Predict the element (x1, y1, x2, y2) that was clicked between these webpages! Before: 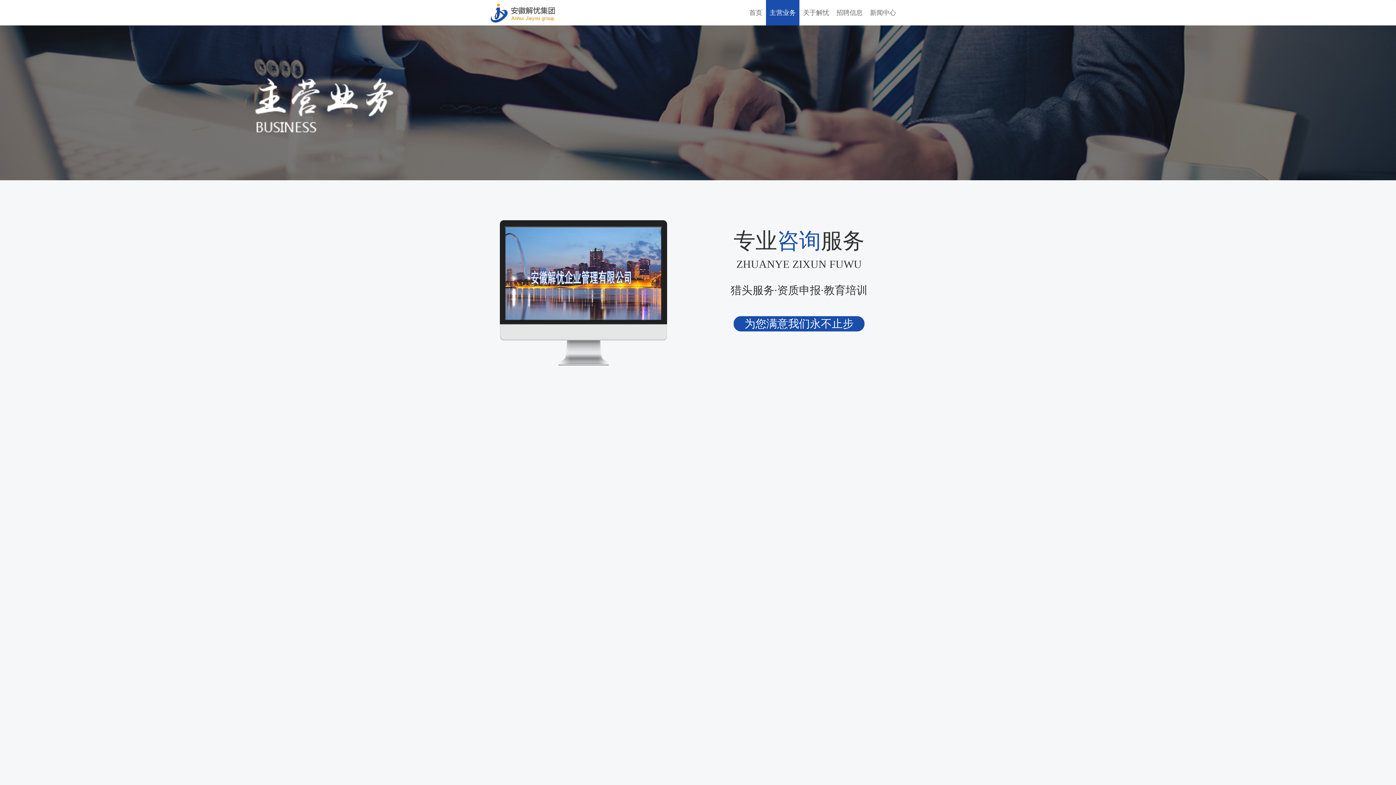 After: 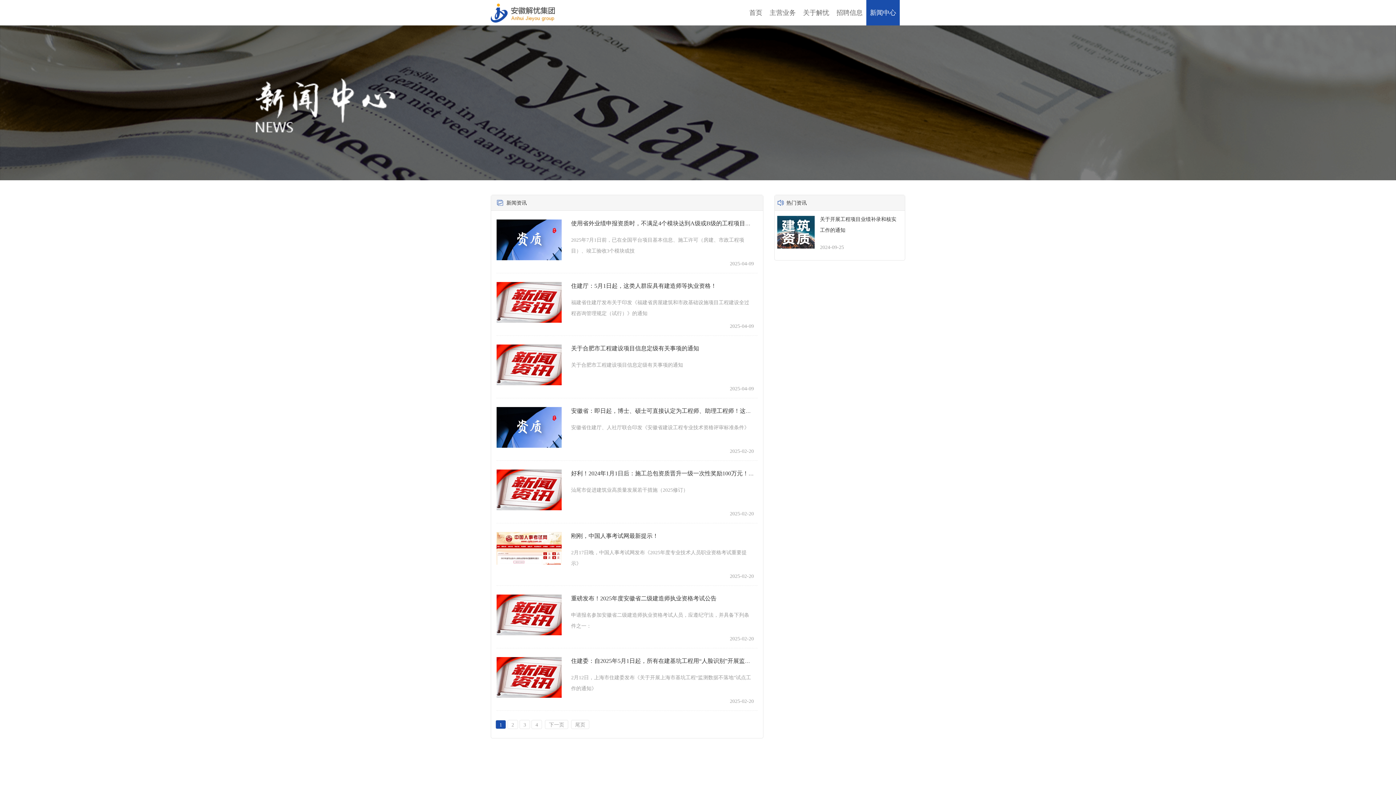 Action: bbox: (866, 0, 900, 25) label: 新闻中心